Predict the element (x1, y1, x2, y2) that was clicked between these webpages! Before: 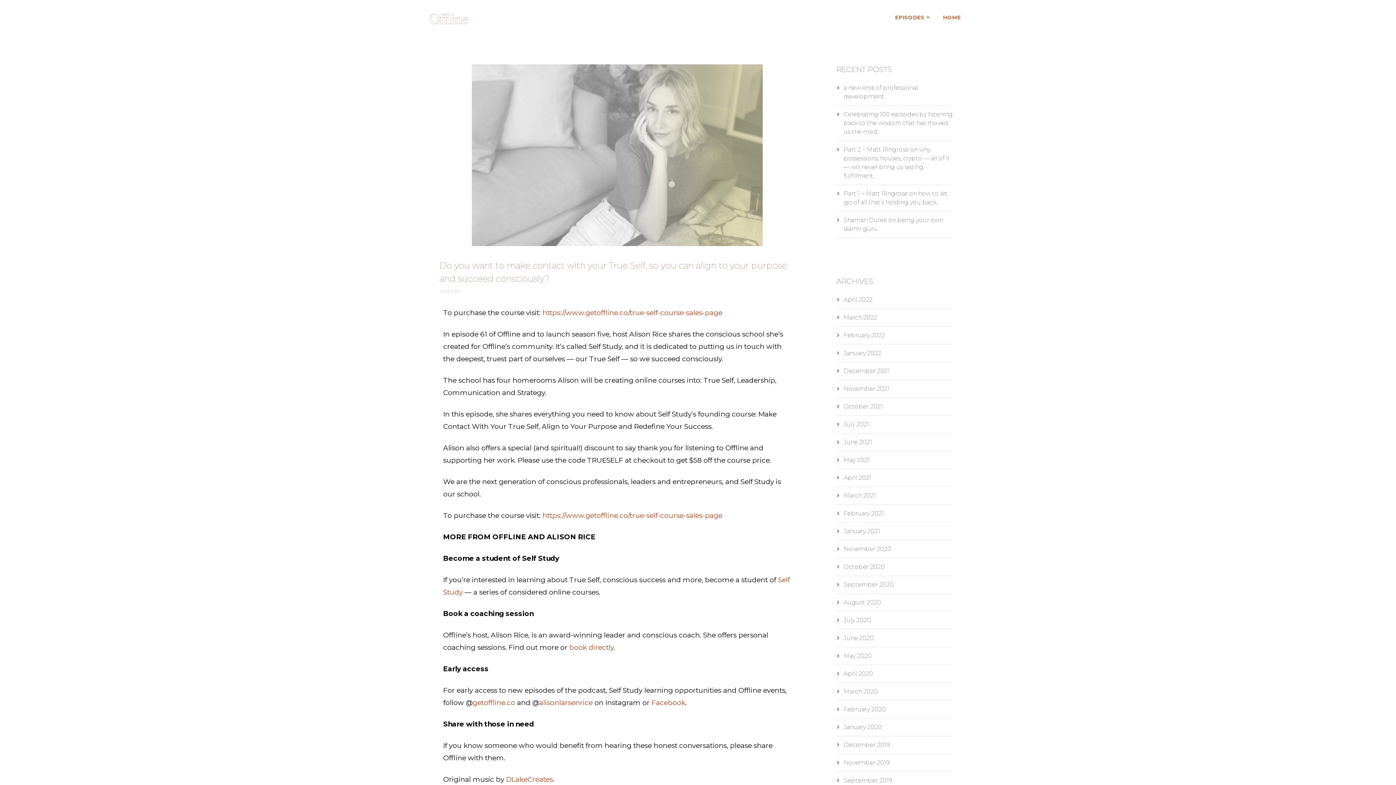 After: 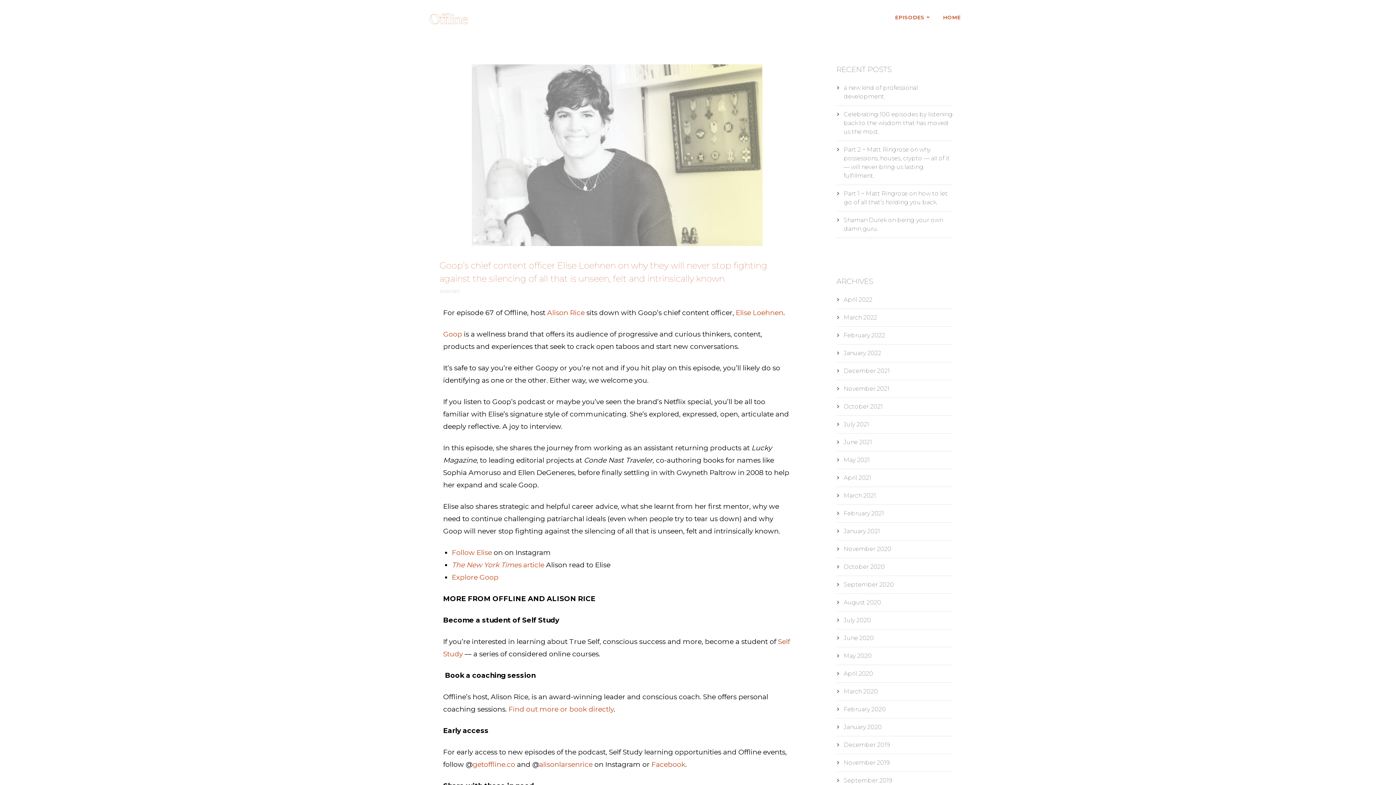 Action: label: July 2020 bbox: (843, 617, 871, 624)